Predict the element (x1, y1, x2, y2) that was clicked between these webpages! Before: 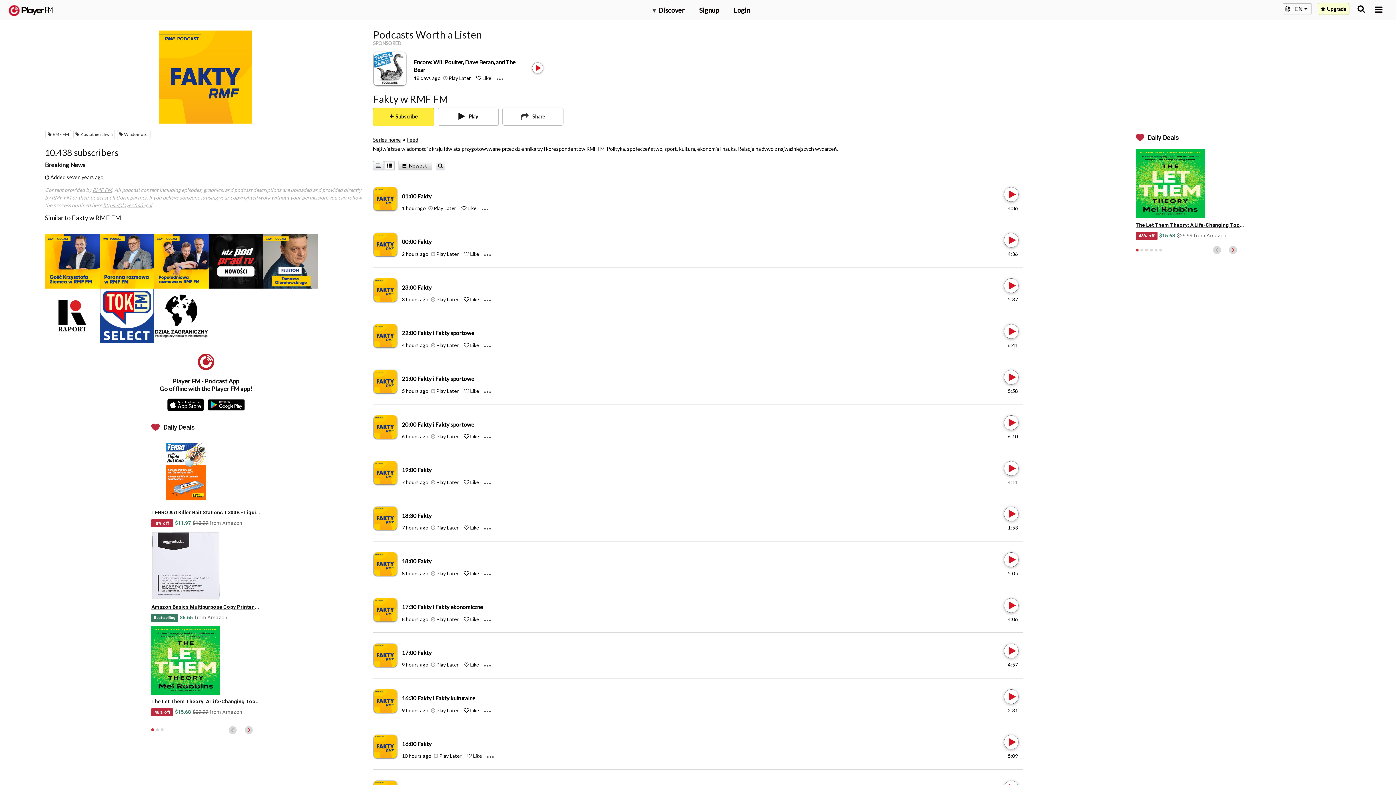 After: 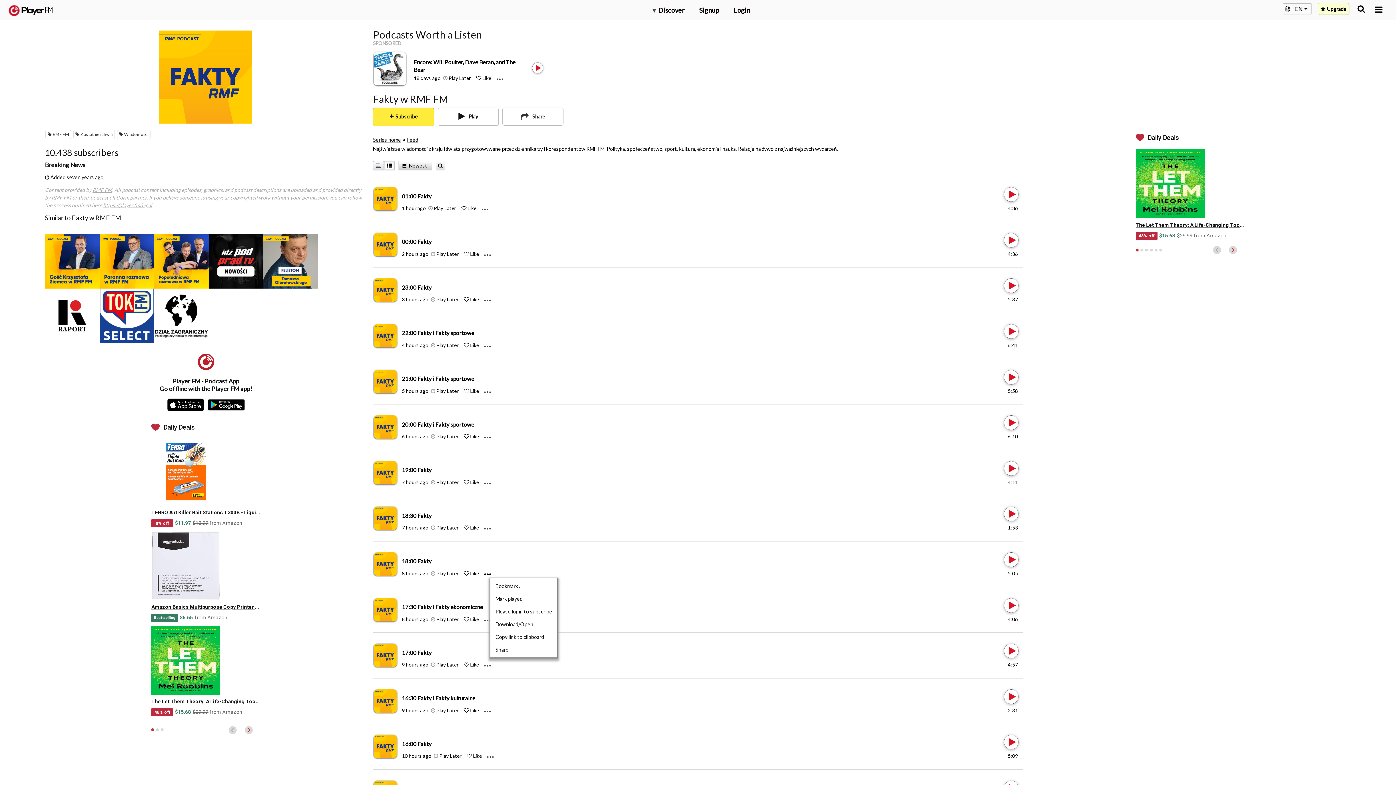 Action: label: Menu launcher bbox: (484, 570, 497, 577)